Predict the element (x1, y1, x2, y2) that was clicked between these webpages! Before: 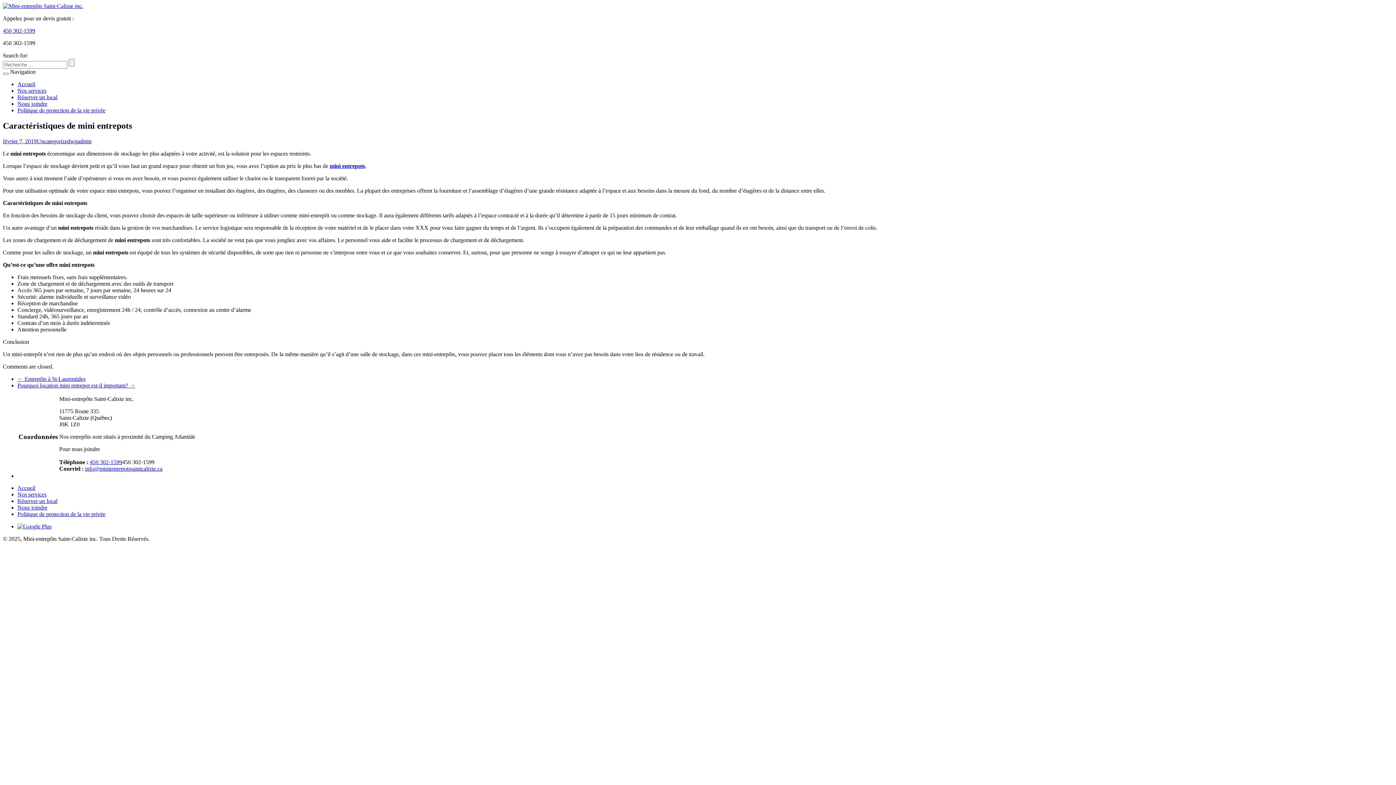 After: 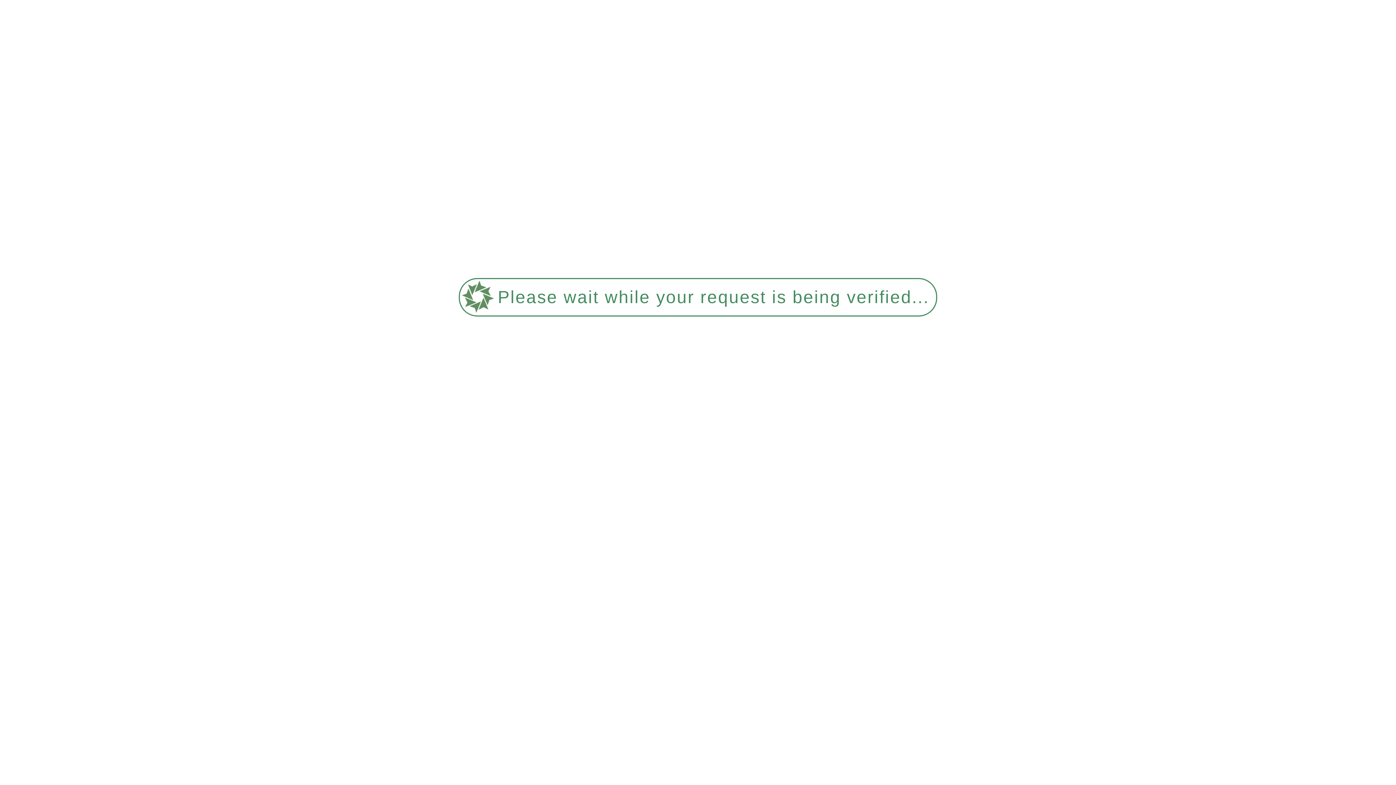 Action: label: wpadmin bbox: (70, 138, 91, 144)